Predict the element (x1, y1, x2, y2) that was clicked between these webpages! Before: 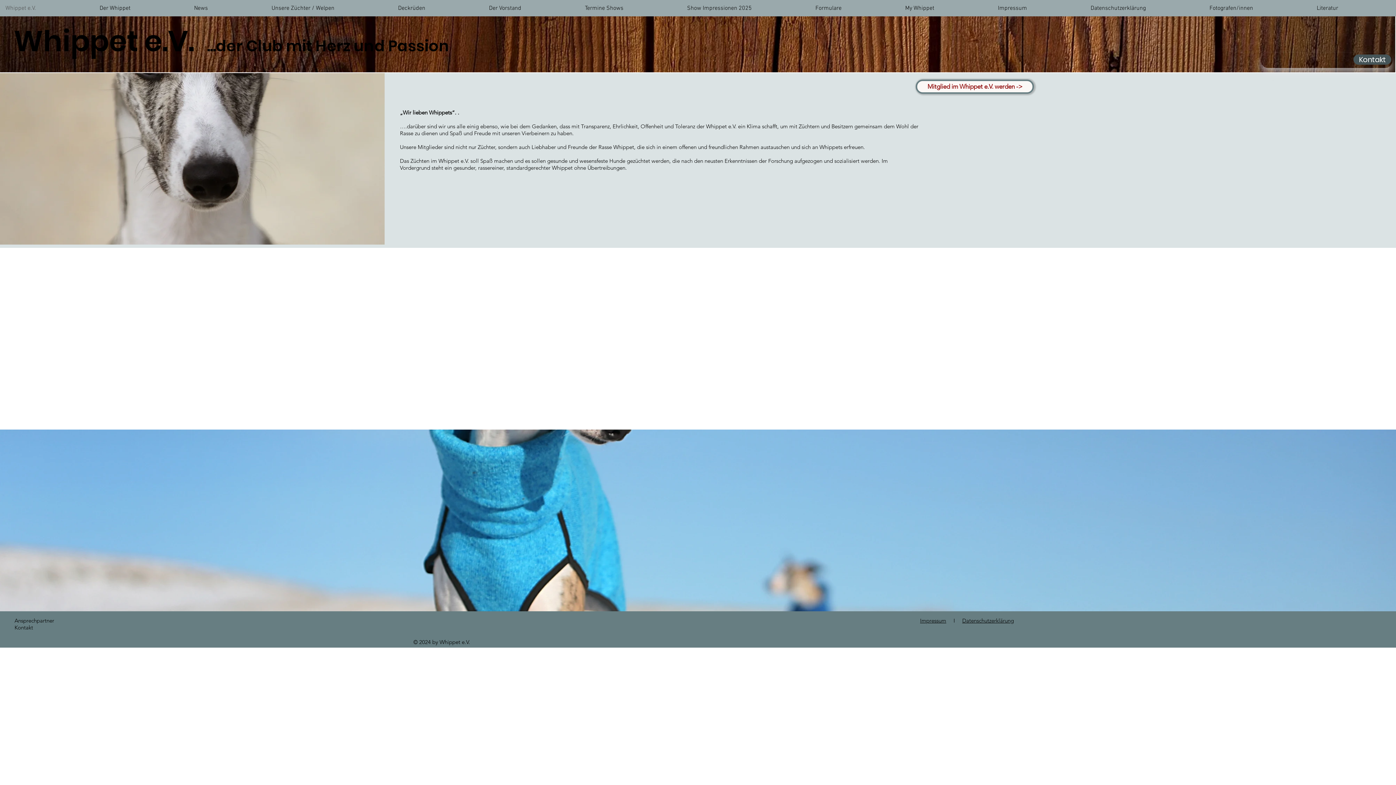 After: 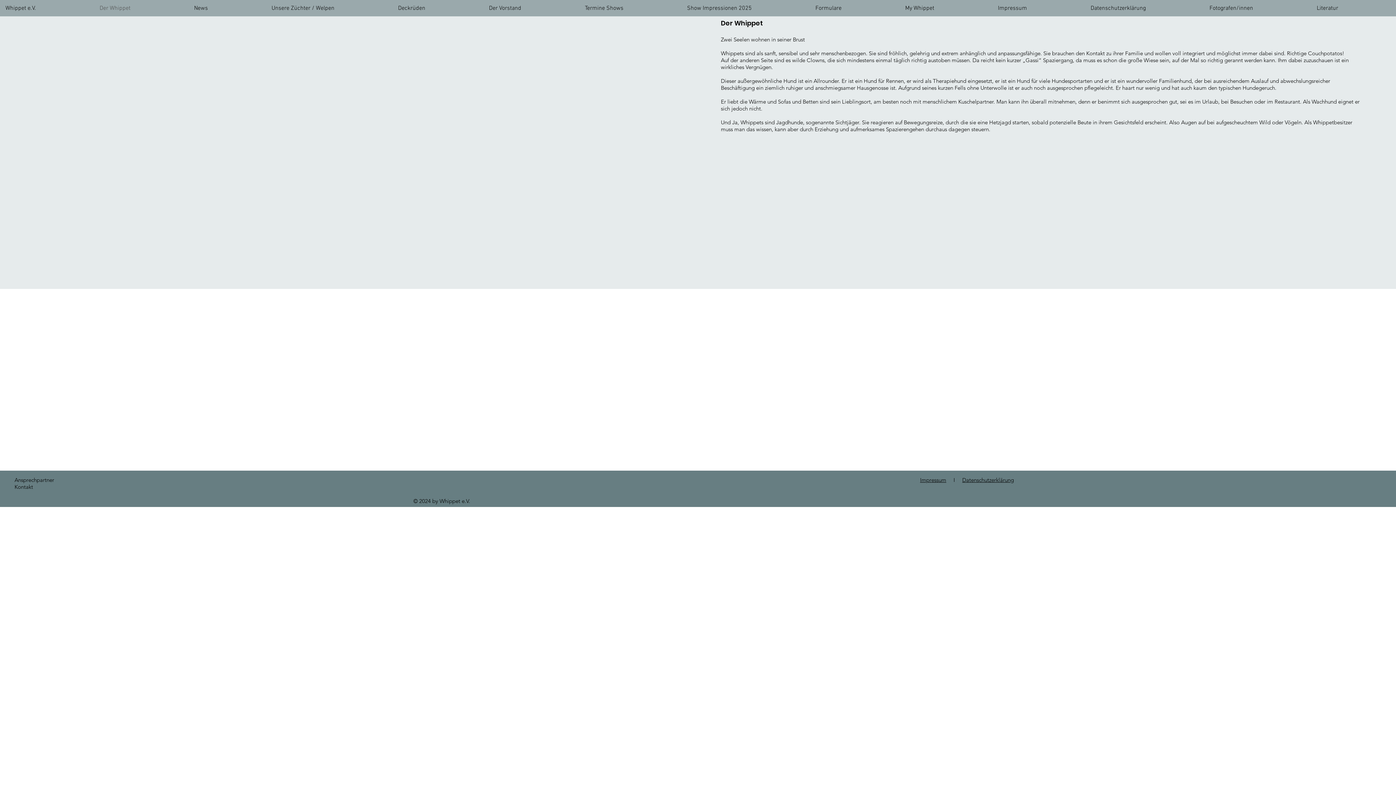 Action: bbox: (94, 0, 188, 16) label: Der Whippet